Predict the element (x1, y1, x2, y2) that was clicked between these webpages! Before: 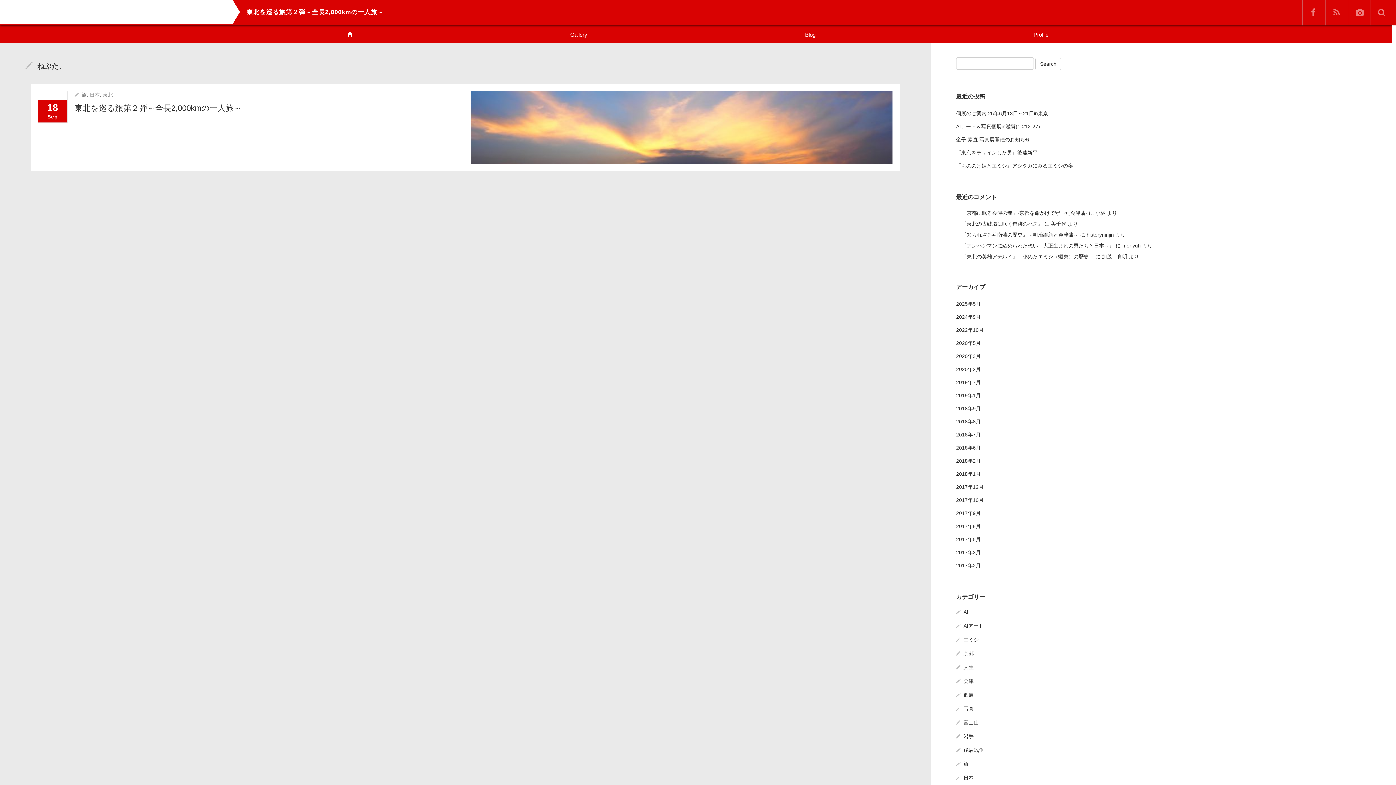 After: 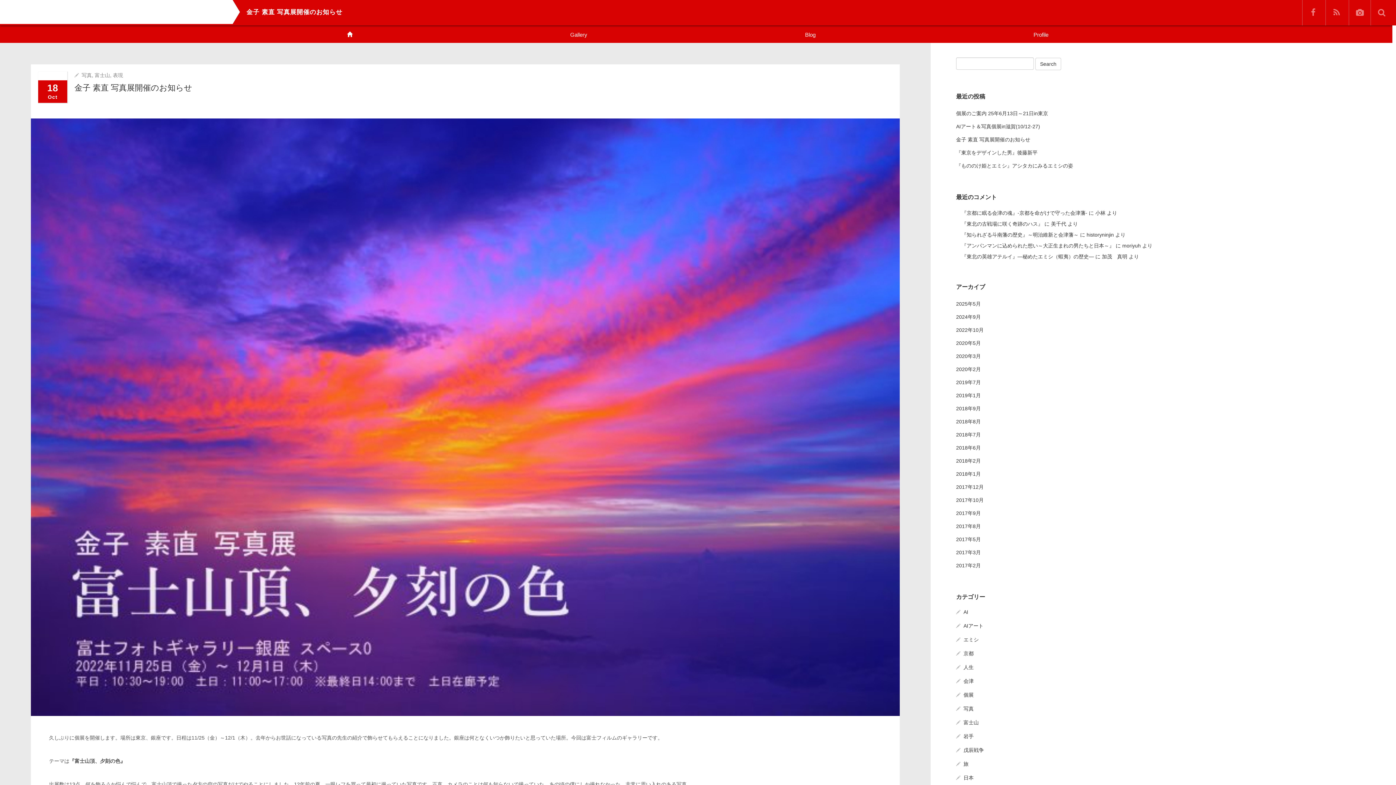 Action: bbox: (956, 133, 1370, 146) label: 金子 素直 写真展開催のお知らせ